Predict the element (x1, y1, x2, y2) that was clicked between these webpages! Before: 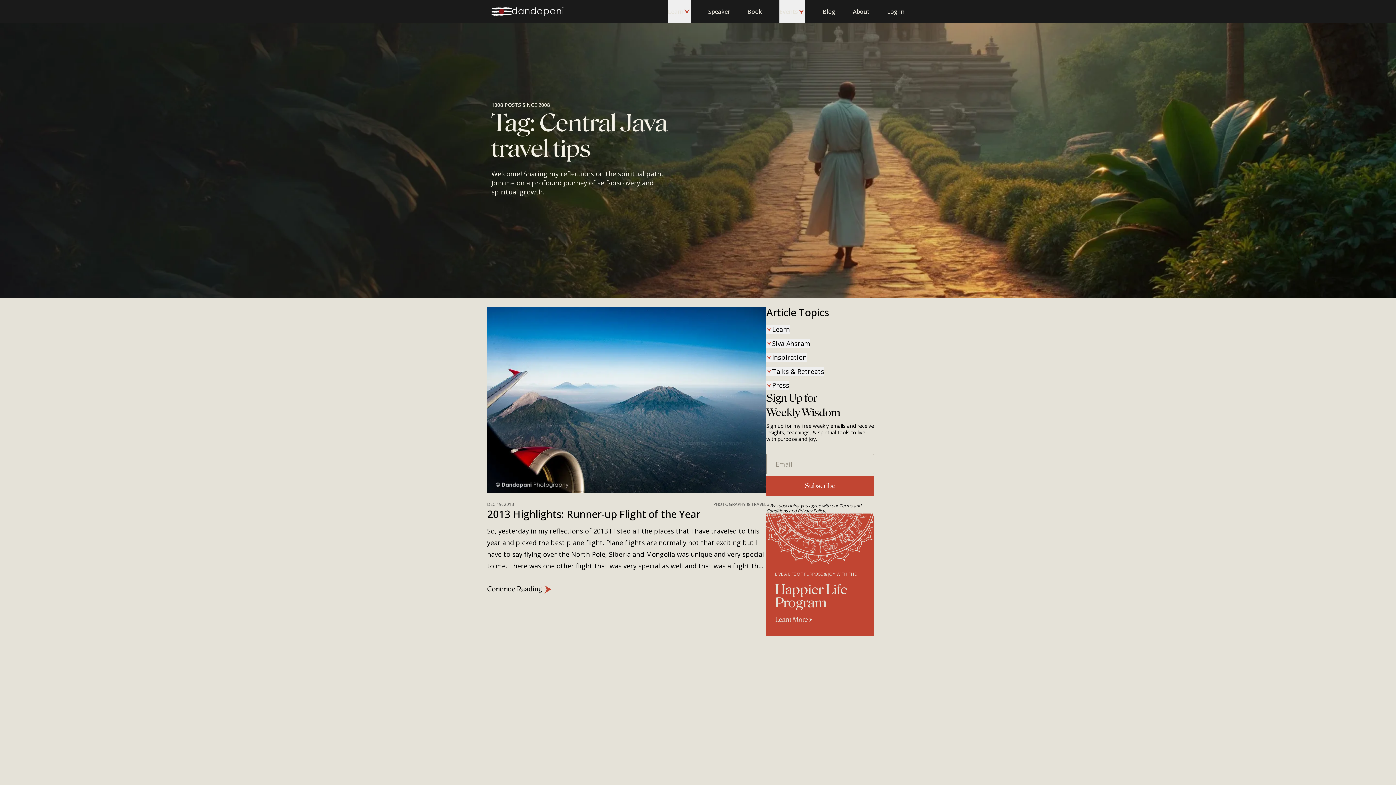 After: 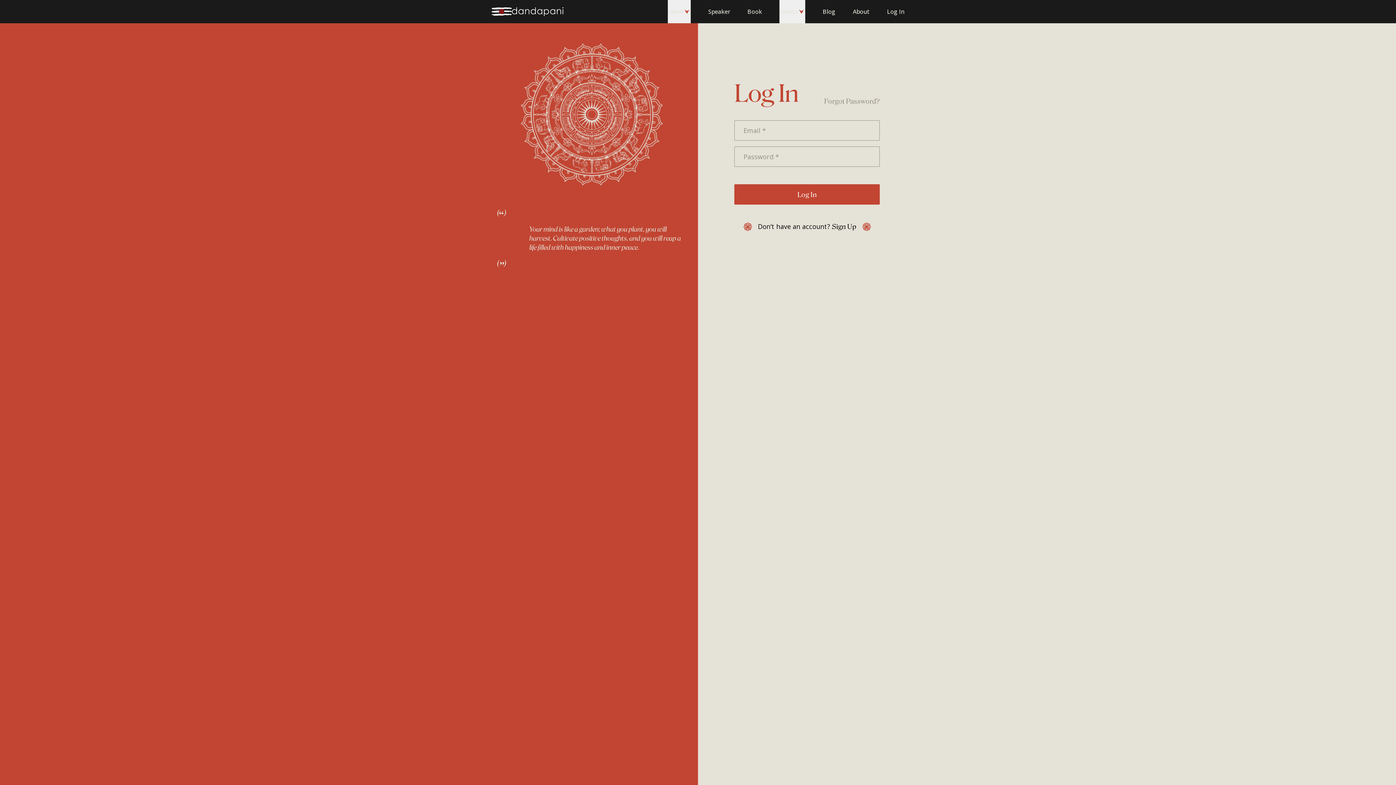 Action: label: Log In bbox: (887, 0, 904, 23)